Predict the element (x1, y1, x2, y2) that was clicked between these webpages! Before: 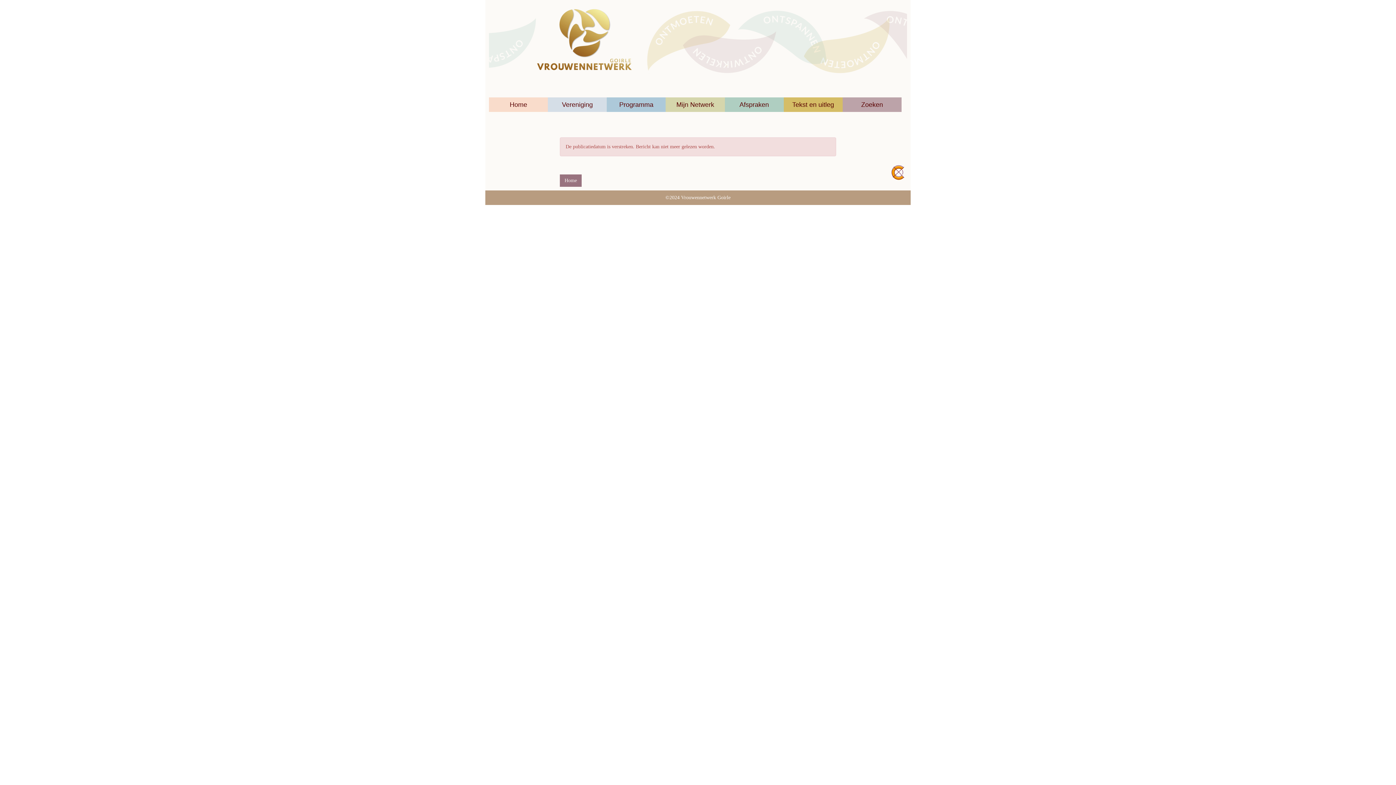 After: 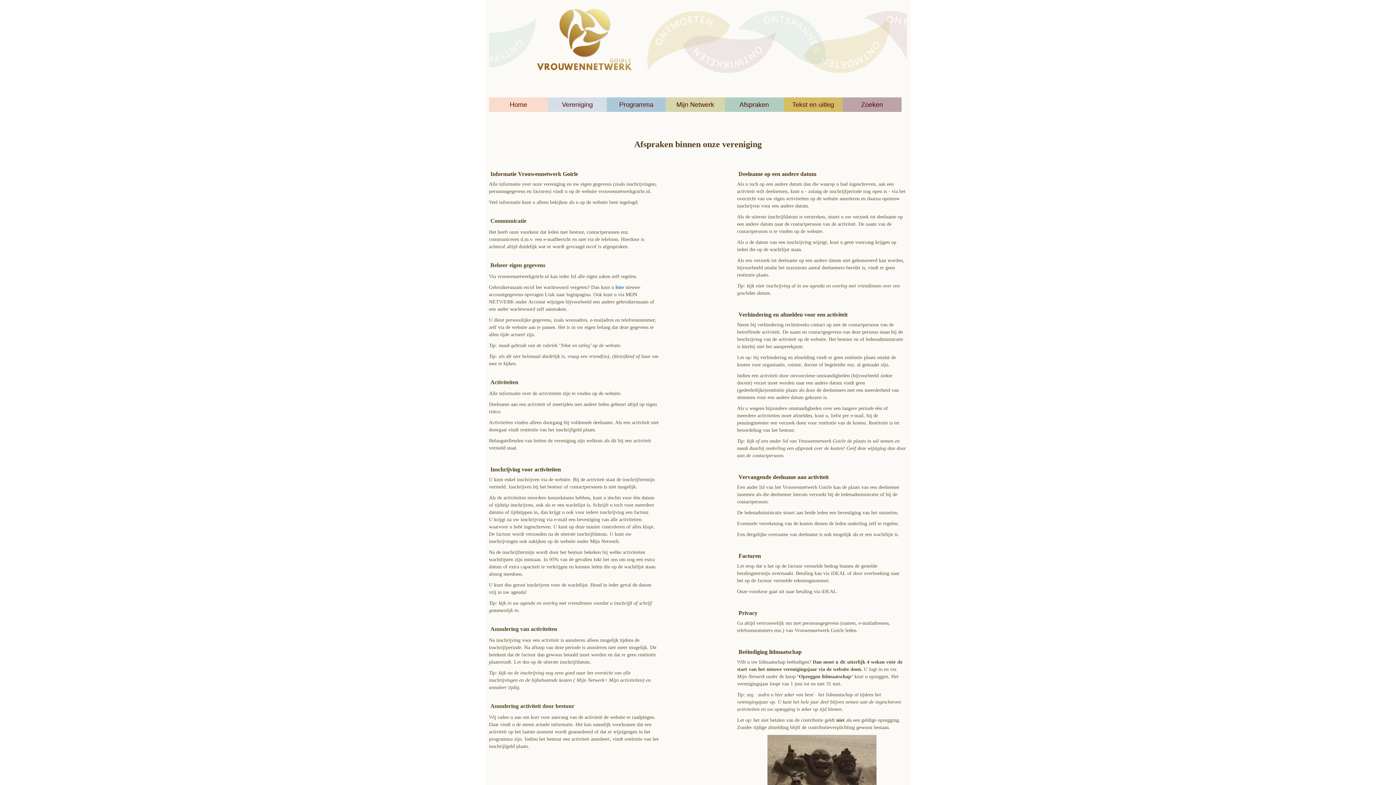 Action: label: Afspraken bbox: (724, 97, 783, 112)